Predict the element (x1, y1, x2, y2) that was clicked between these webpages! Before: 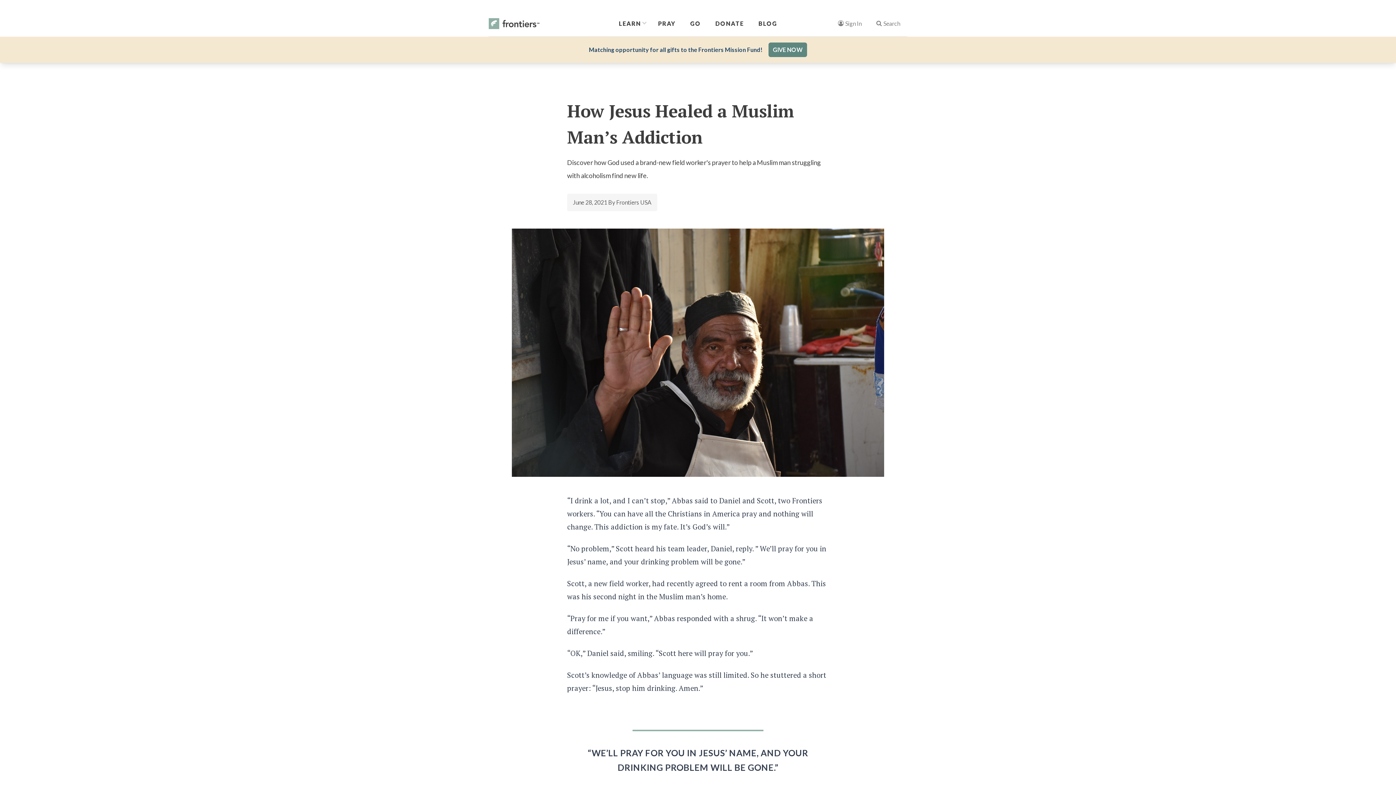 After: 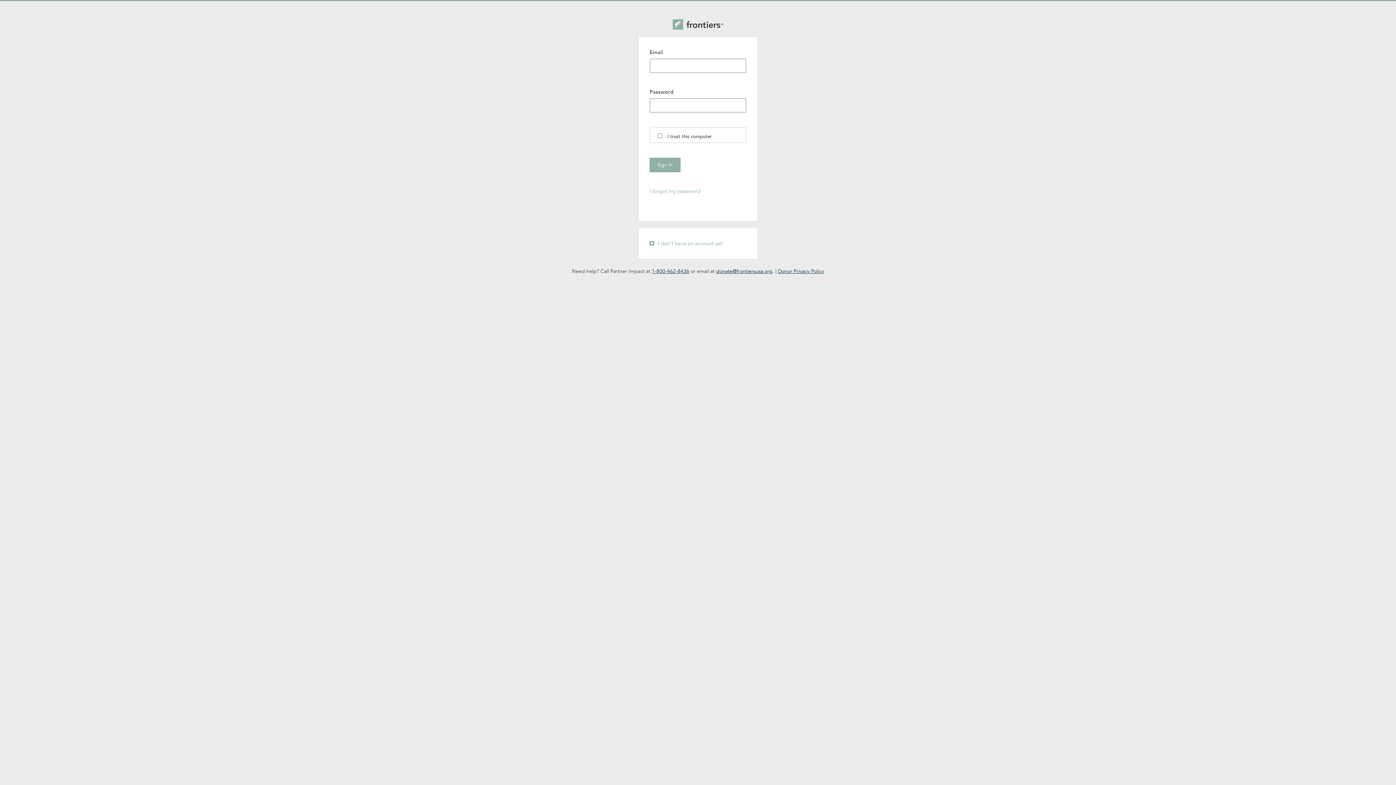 Action: label: Sign In bbox: (830, 10, 869, 36)